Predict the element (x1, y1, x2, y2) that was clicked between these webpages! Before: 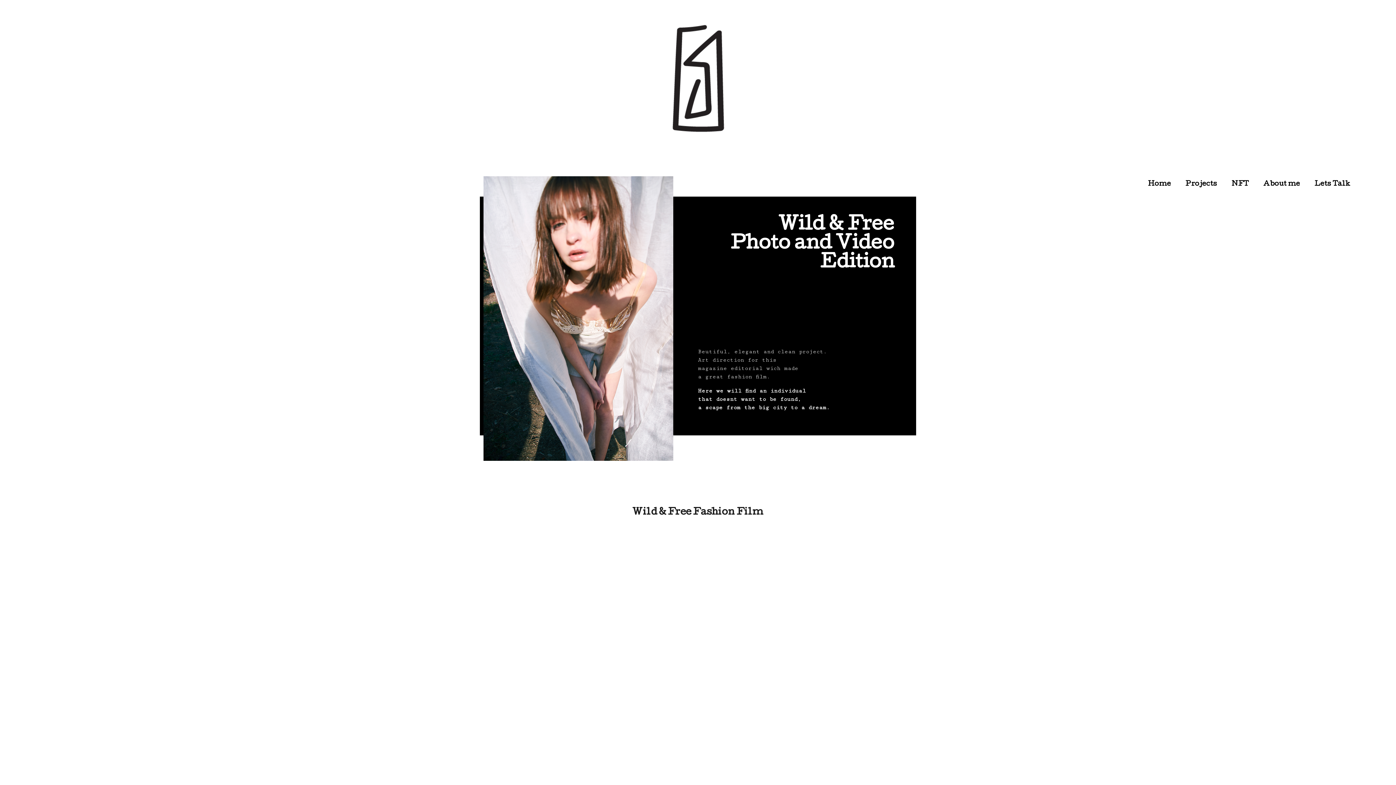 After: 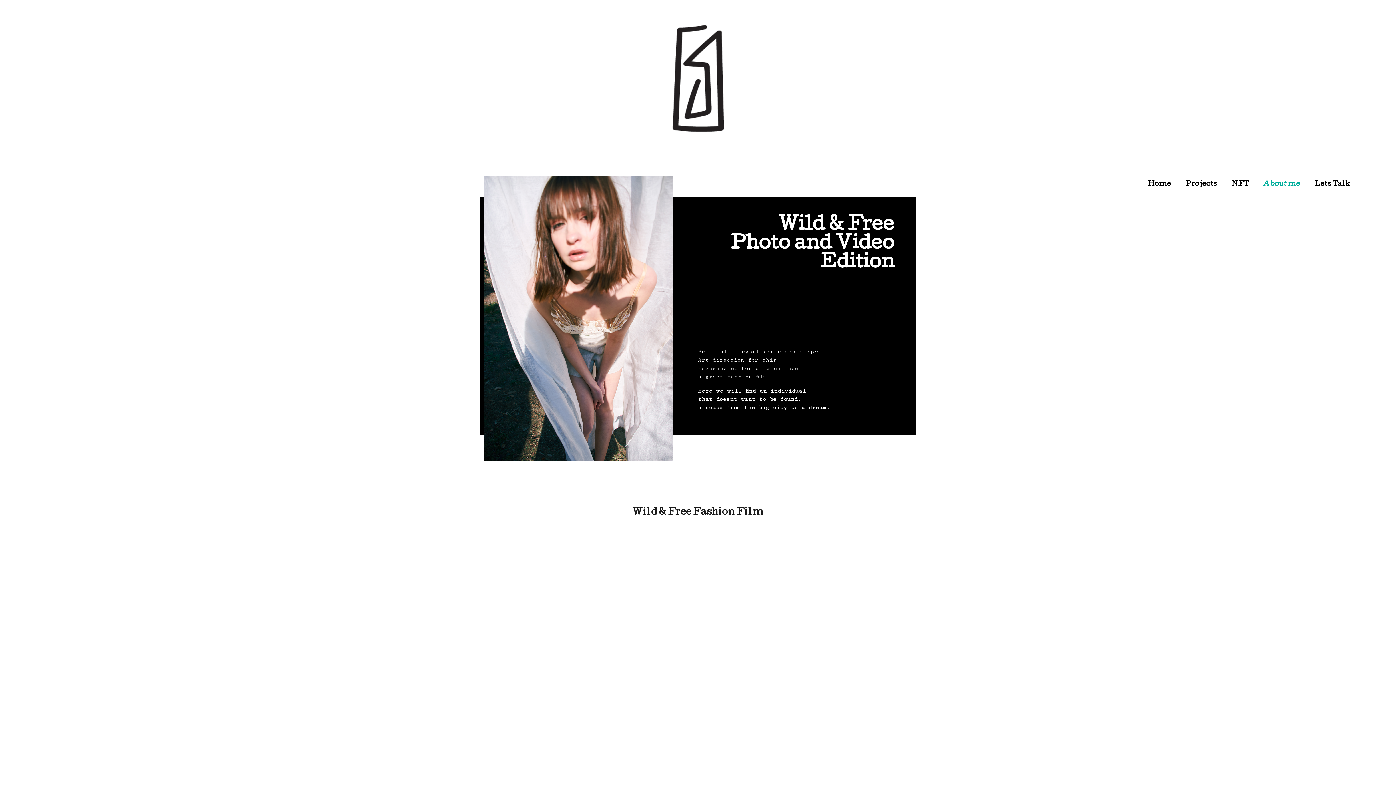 Action: label: About me bbox: (1256, 176, 1307, 193)